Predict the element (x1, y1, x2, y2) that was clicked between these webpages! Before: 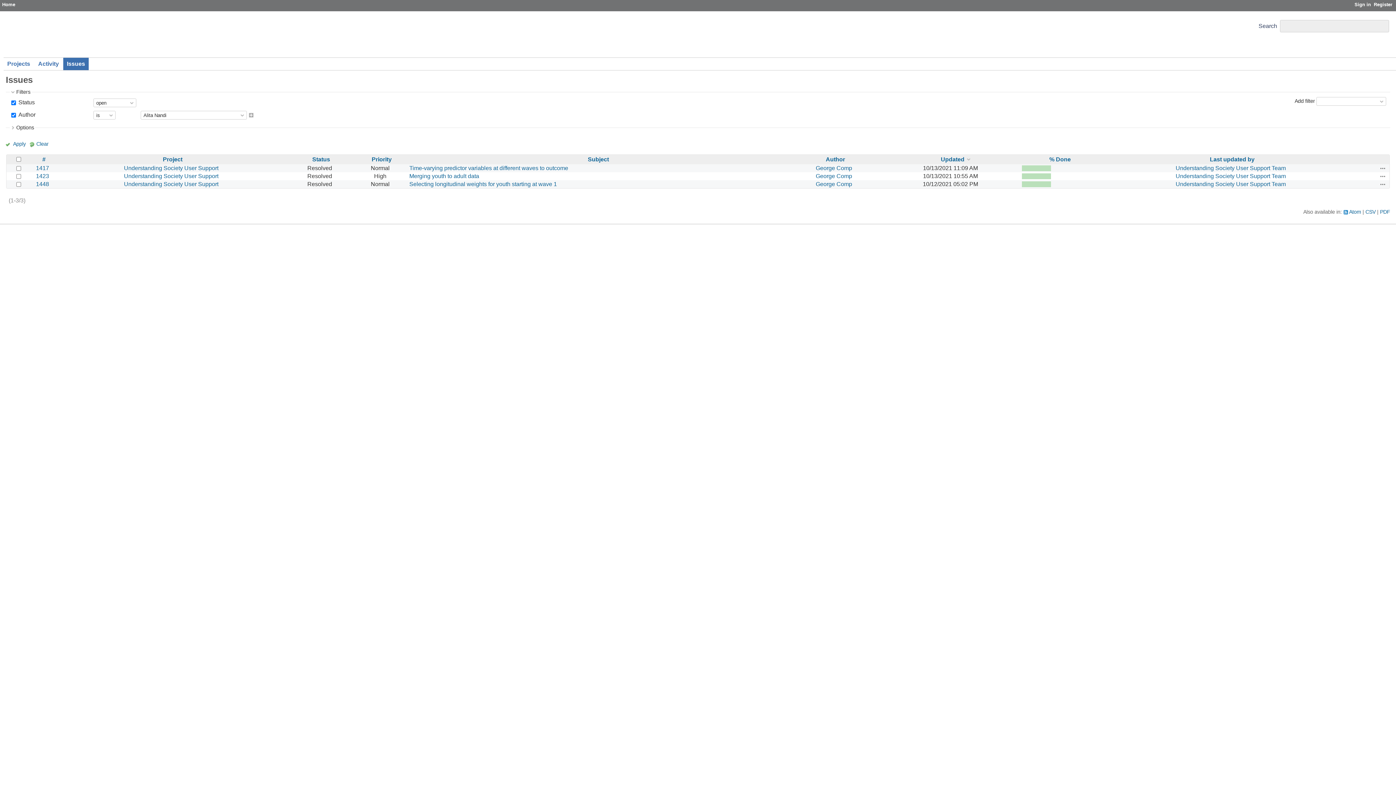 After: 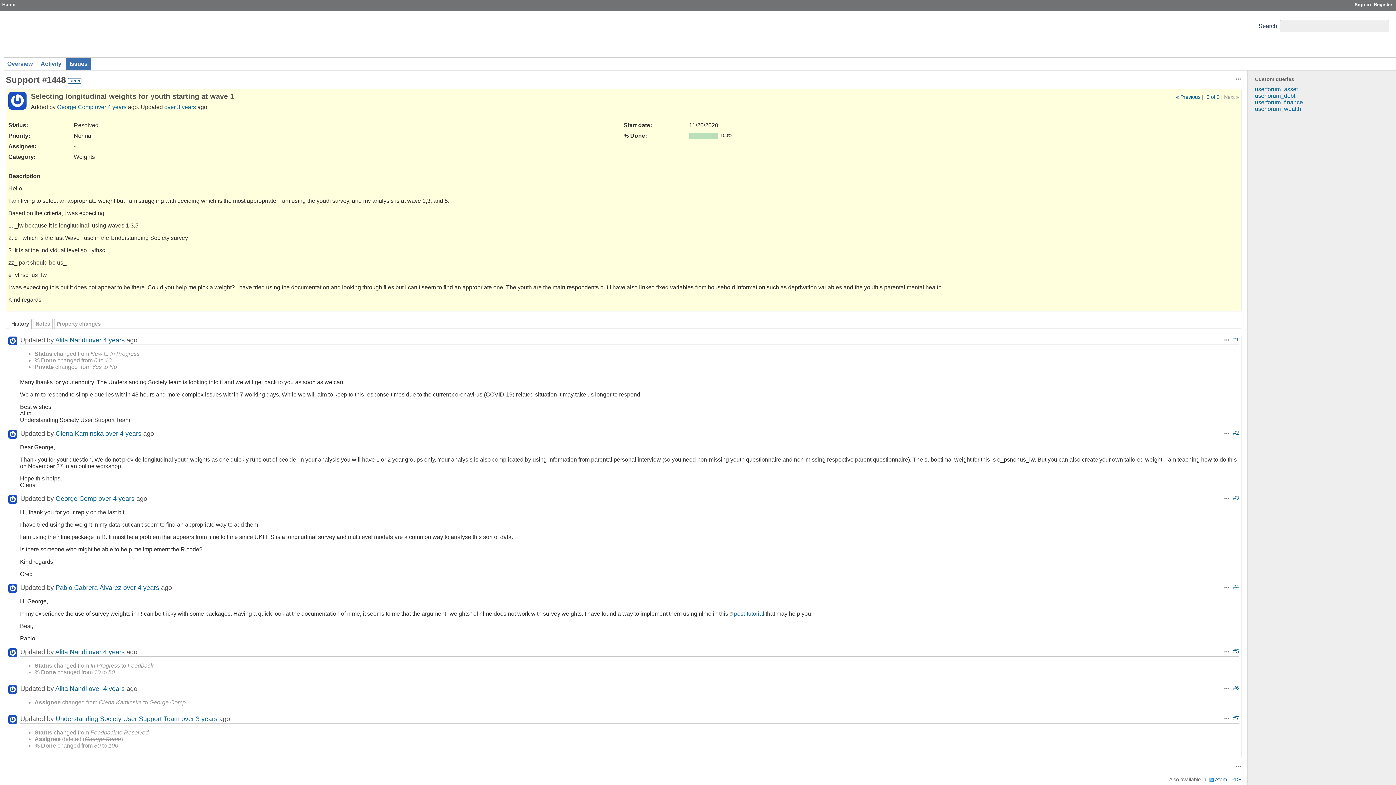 Action: label: 1448 bbox: (36, 181, 49, 187)